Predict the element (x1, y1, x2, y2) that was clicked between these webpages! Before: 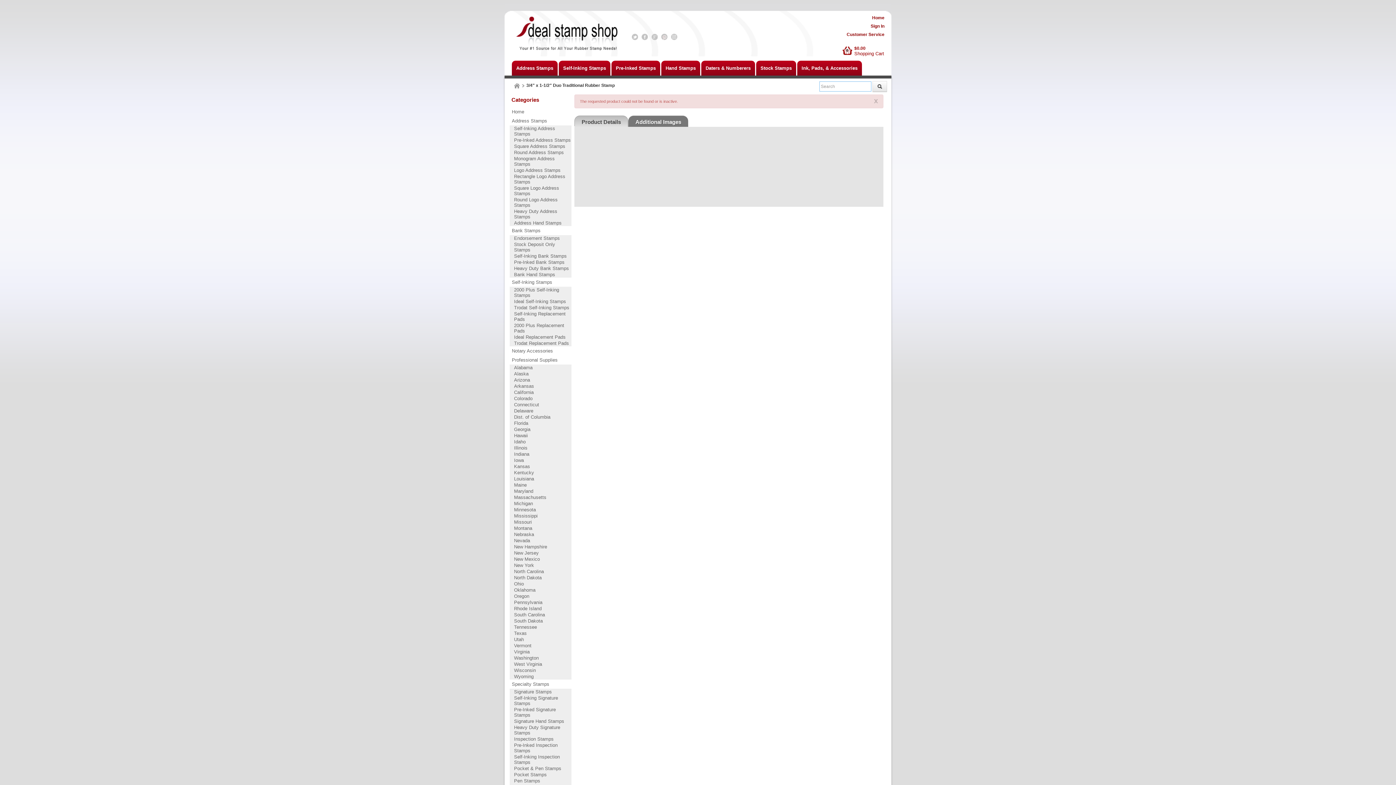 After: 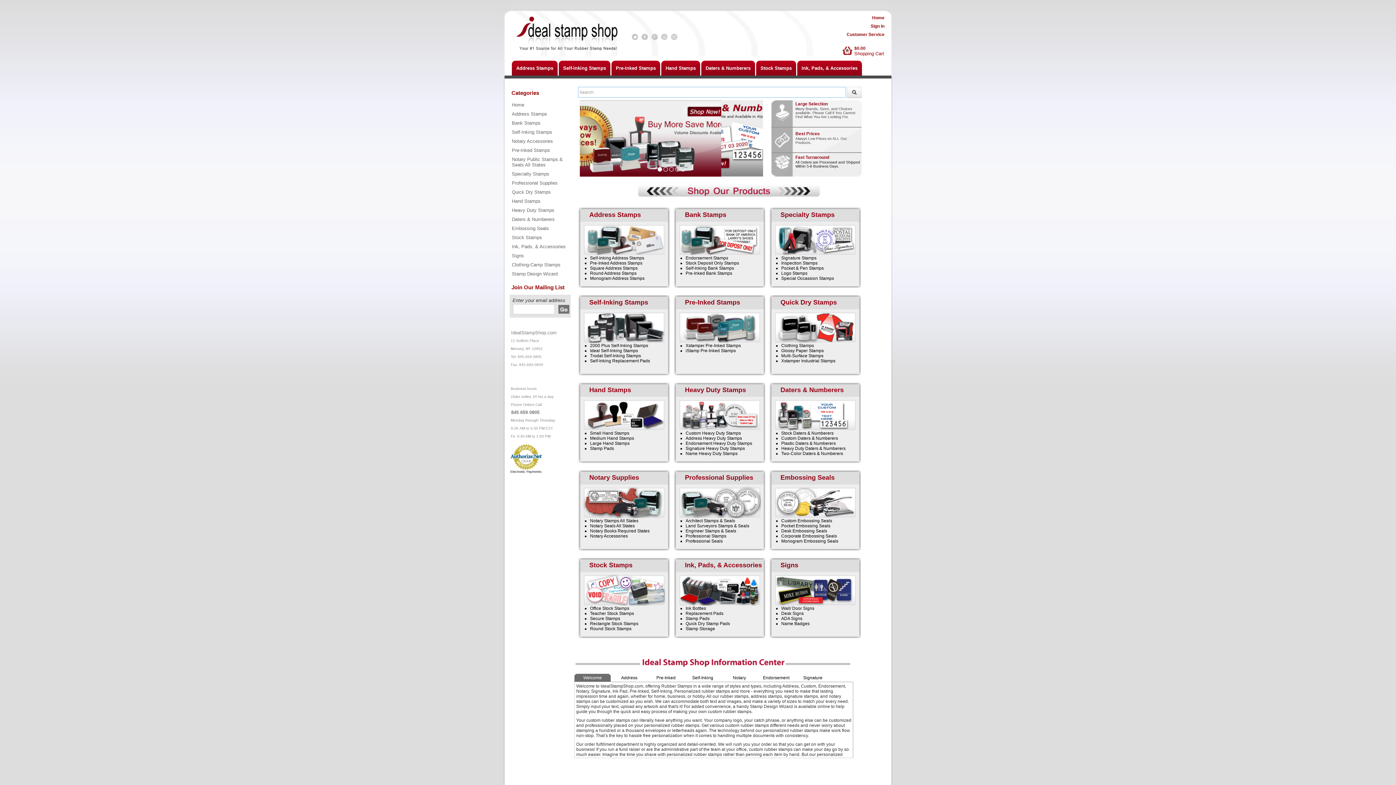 Action: bbox: (513, 17, 622, 22)